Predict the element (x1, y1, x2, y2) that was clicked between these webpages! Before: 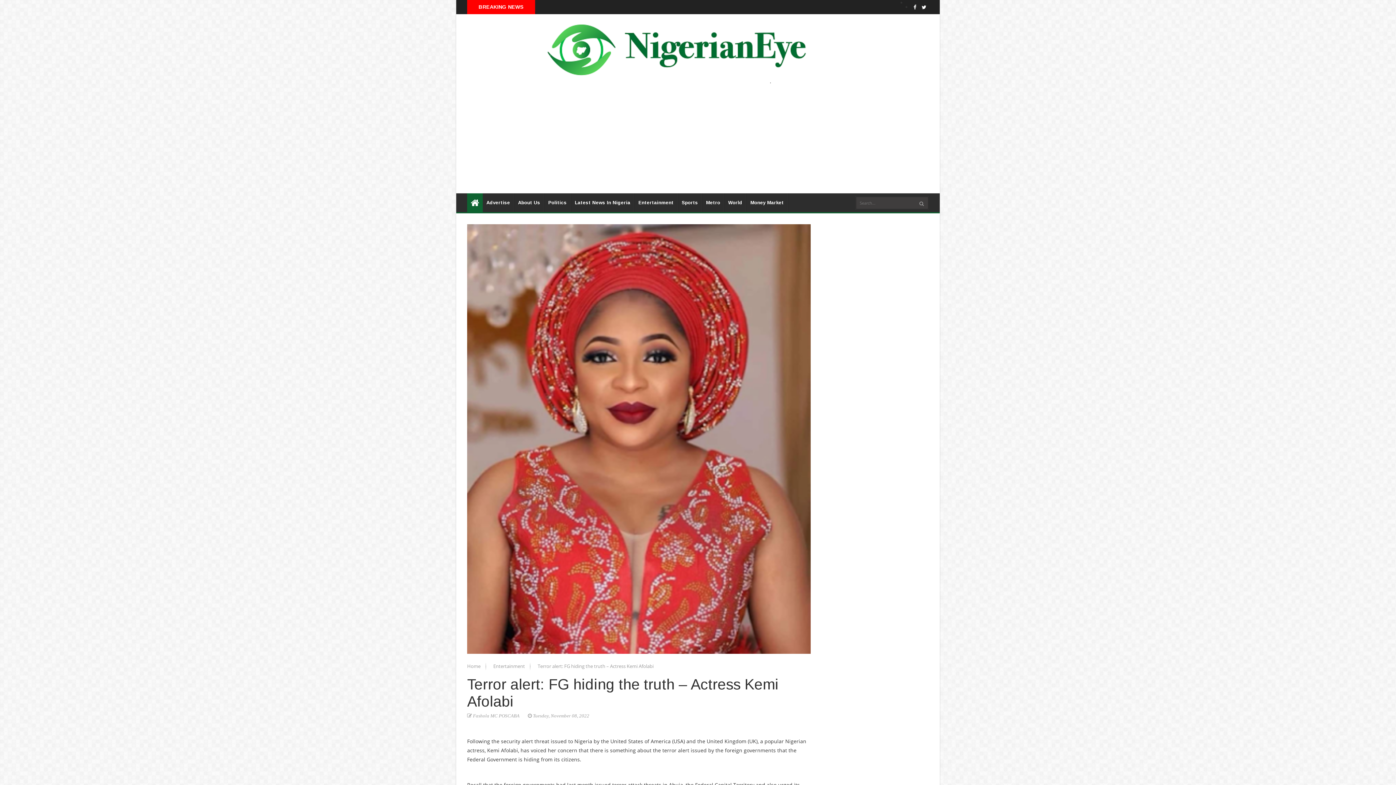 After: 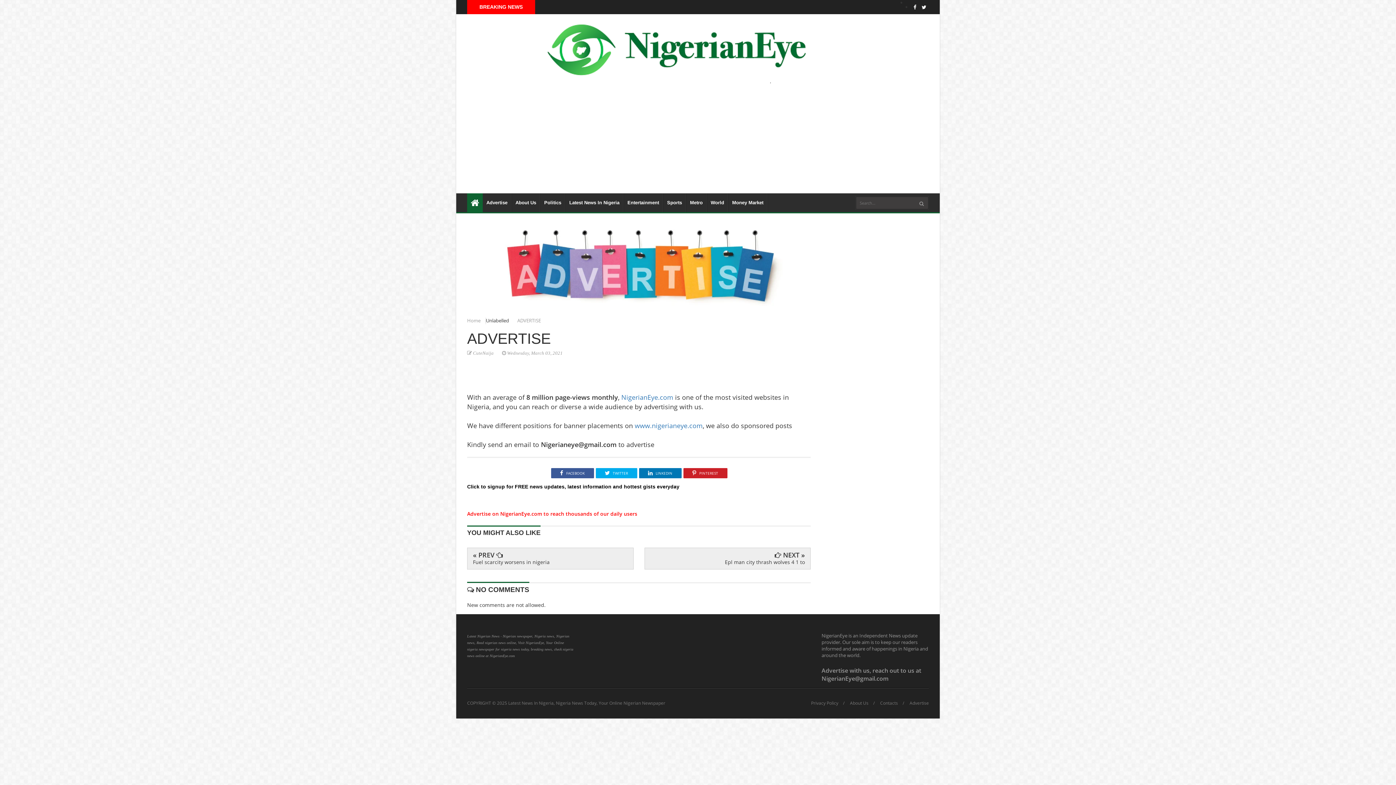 Action: label: Advertise bbox: (482, 193, 514, 212)